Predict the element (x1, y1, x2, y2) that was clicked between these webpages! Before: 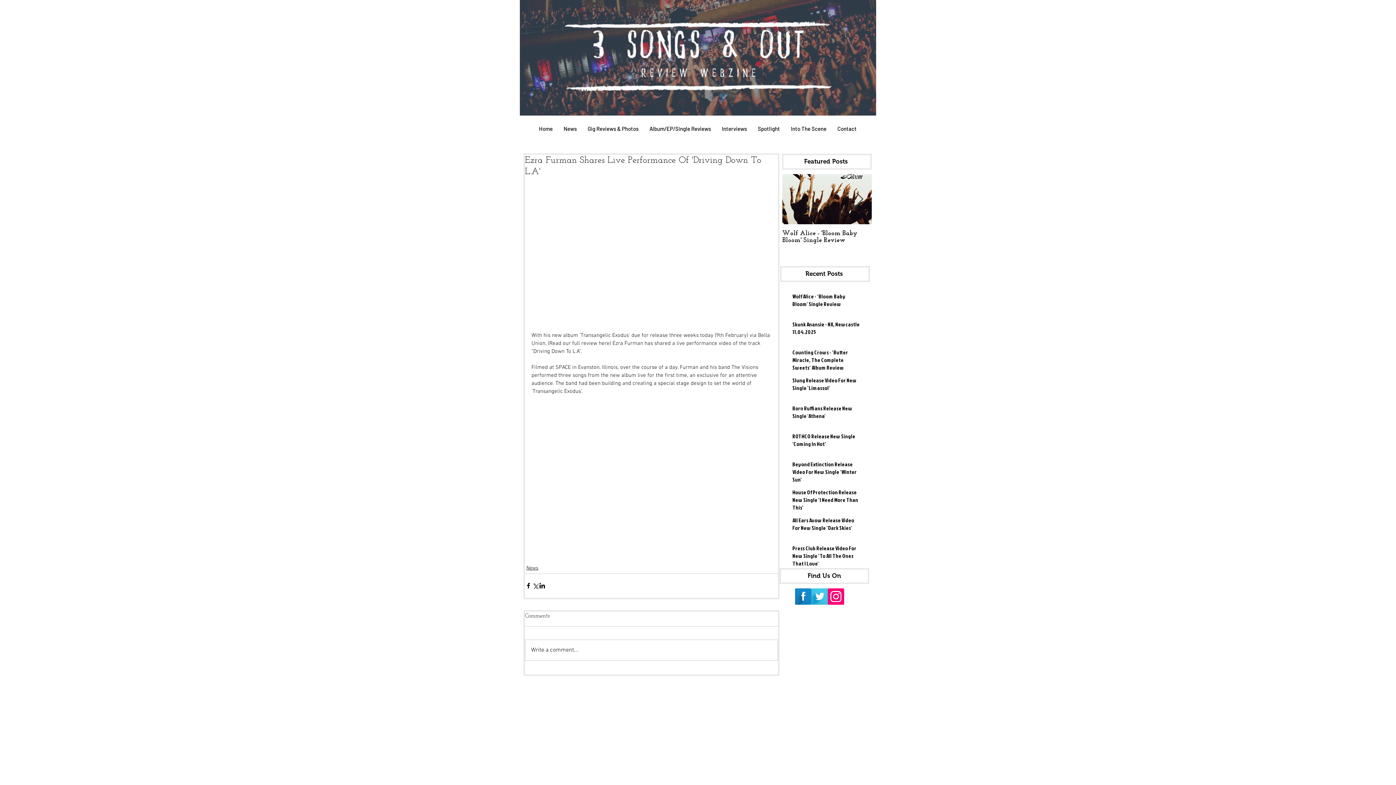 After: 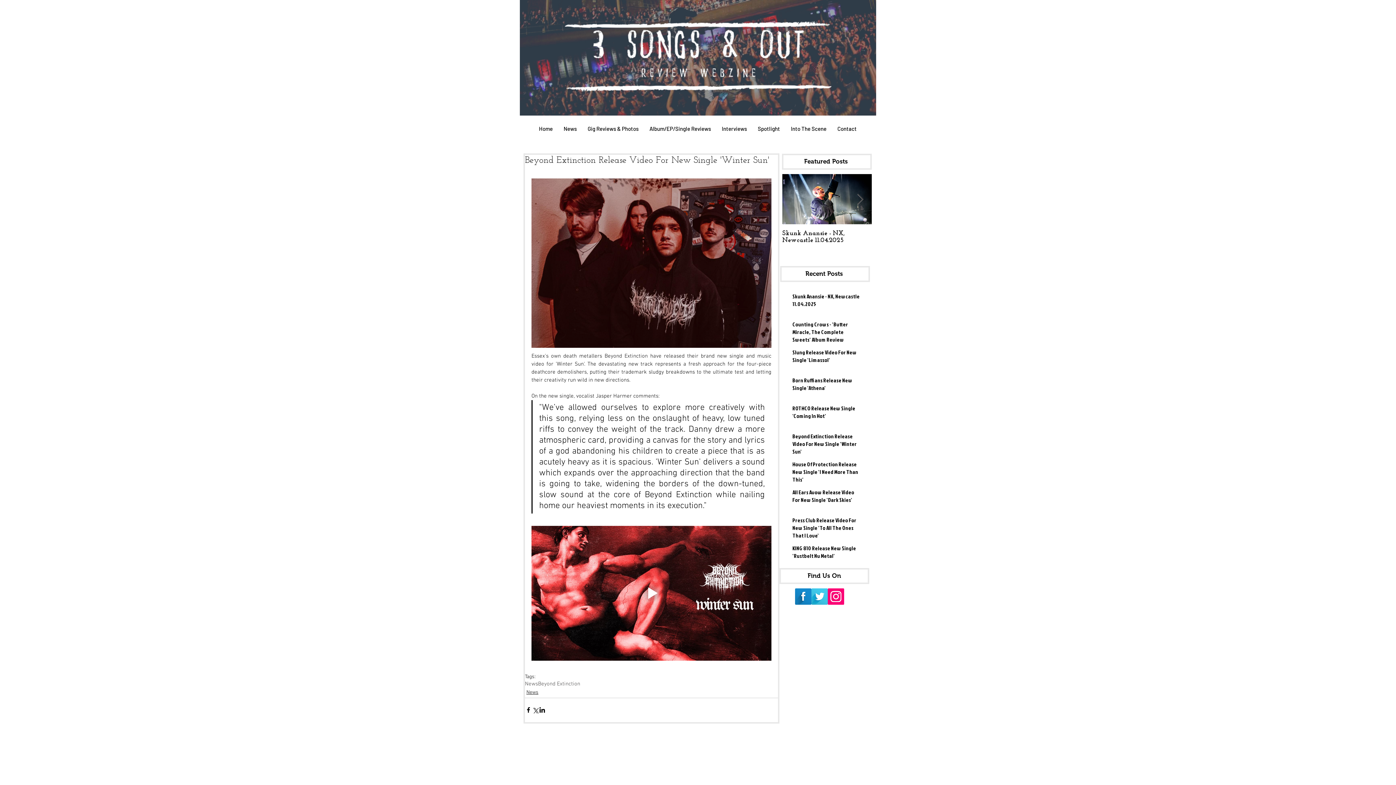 Action: bbox: (792, 460, 861, 486) label: Beyond Extinction Release Video For New Single 'Winter Sun'